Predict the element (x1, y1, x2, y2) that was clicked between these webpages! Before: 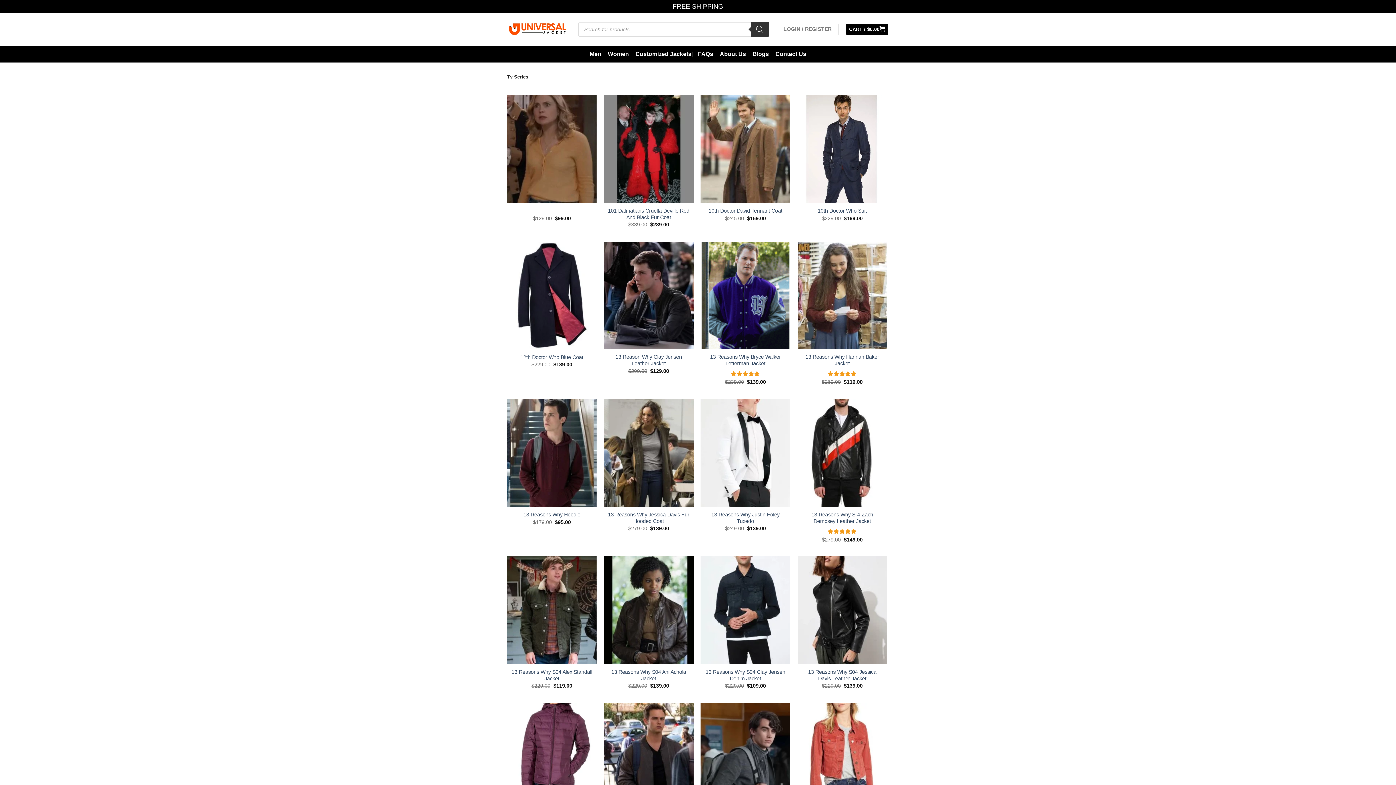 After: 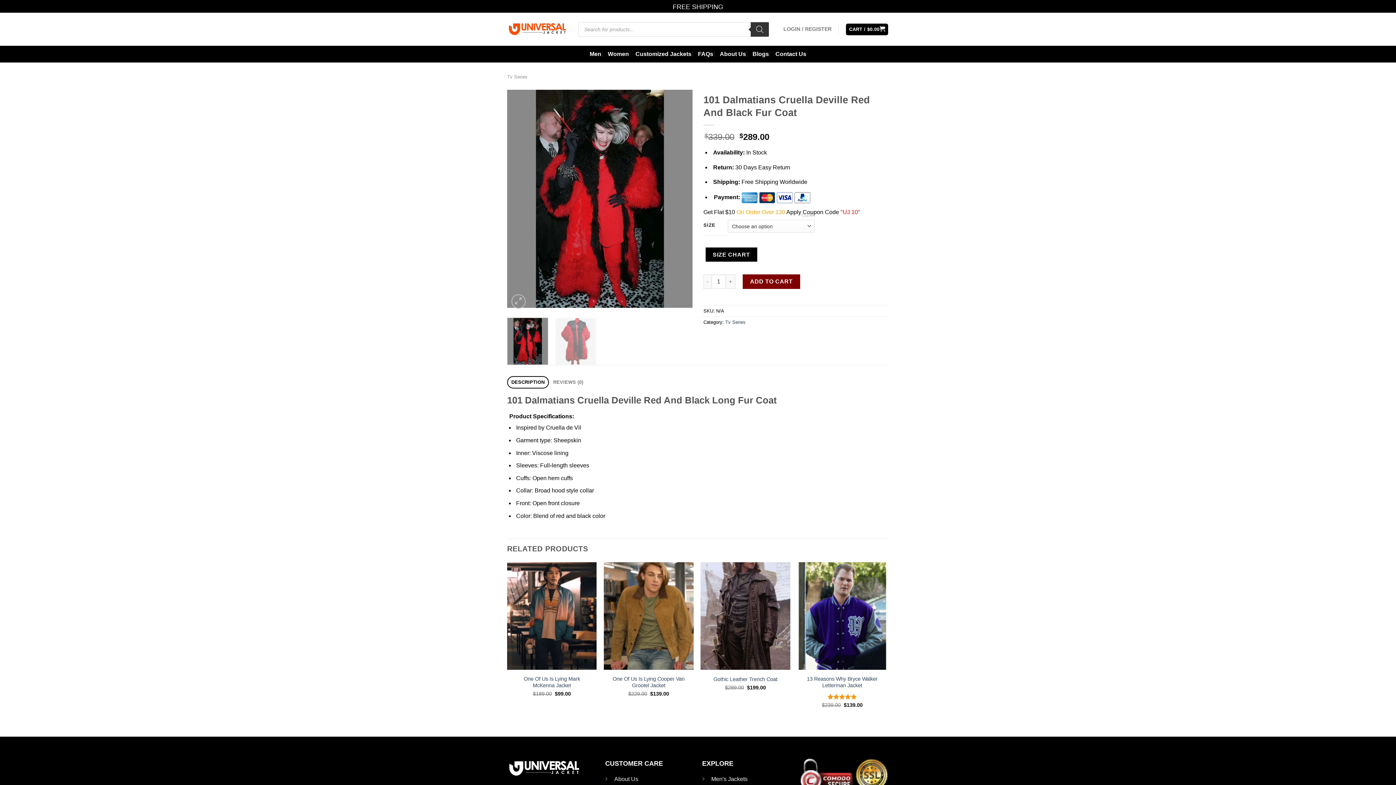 Action: bbox: (607, 207, 690, 220) label: 101 Dalmatians Cruella Deville Red And Black Fur Coat